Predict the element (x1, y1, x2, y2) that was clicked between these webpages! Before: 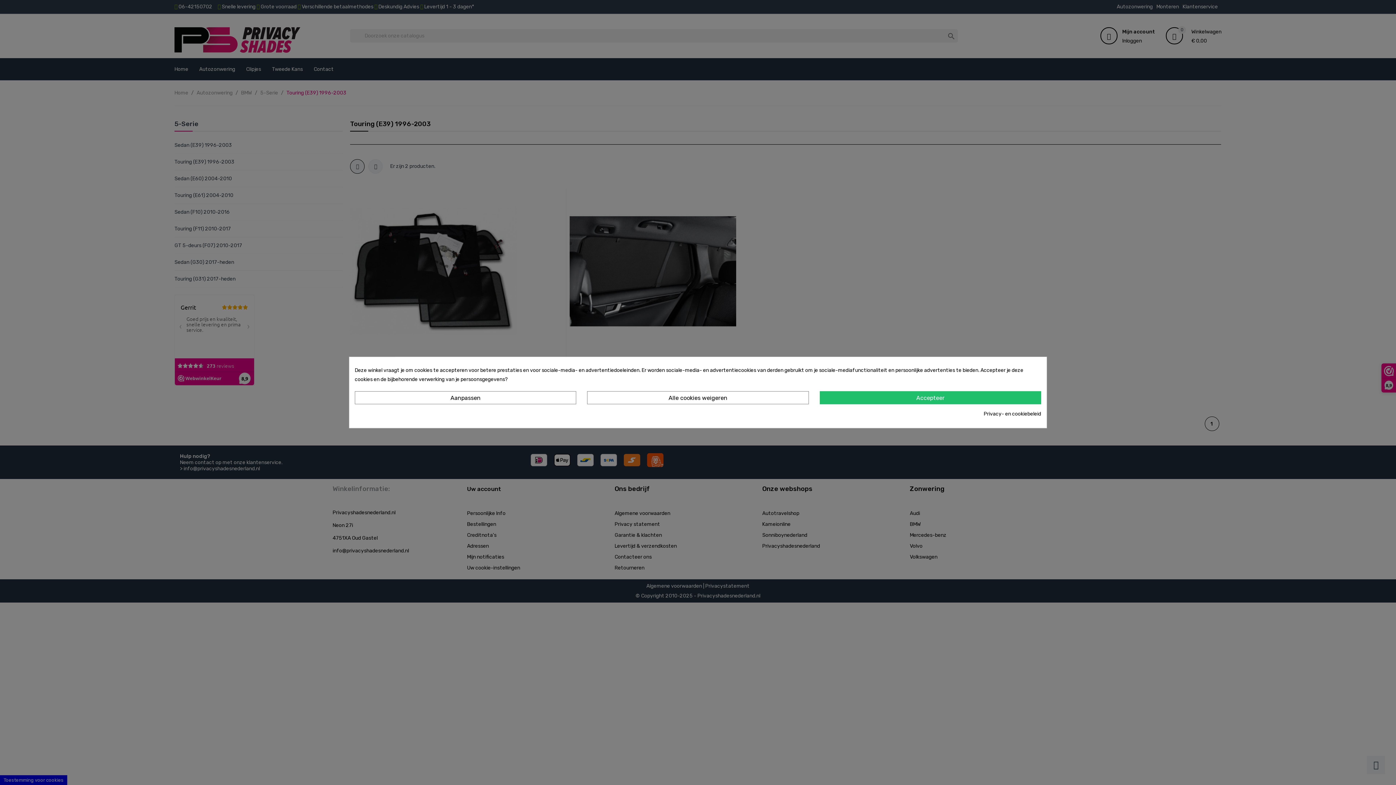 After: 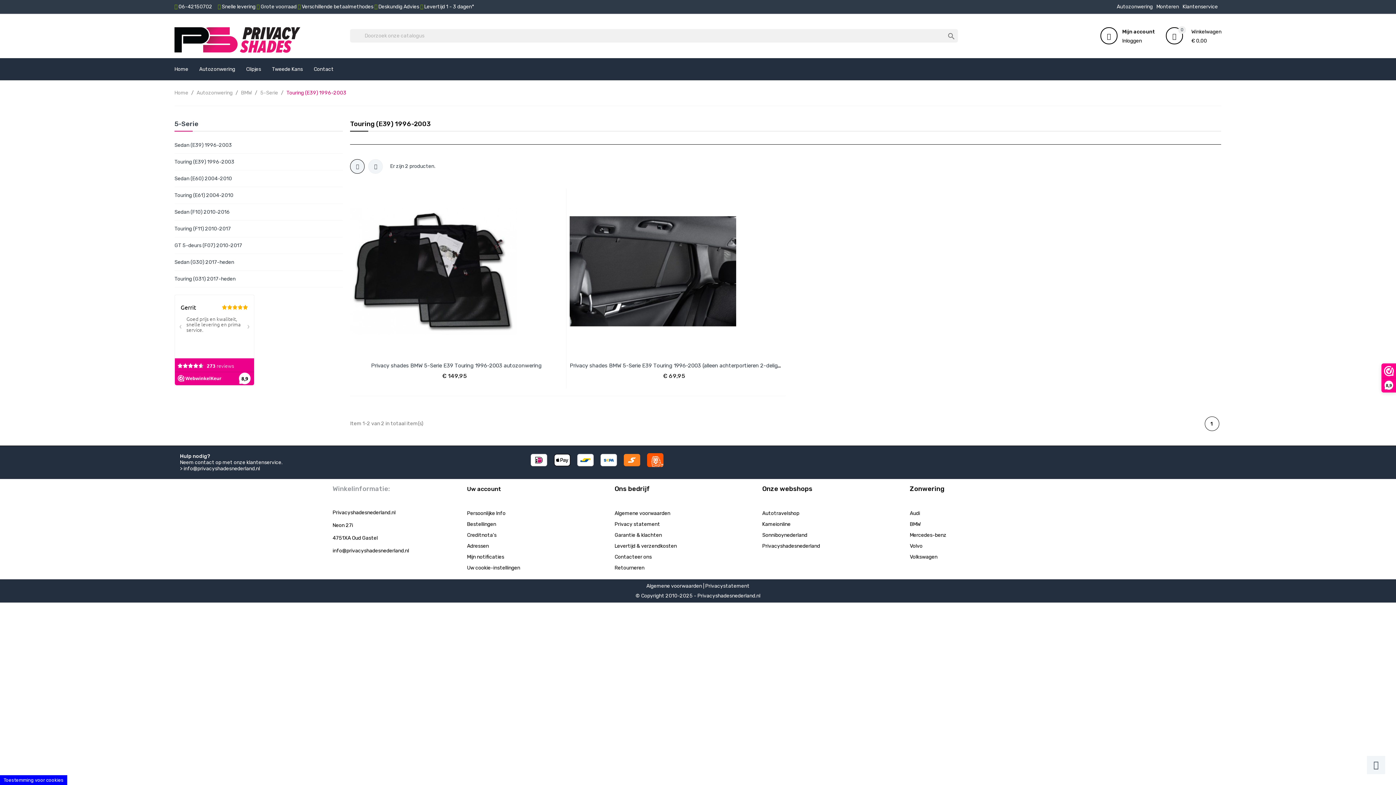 Action: label: Accepteer bbox: (819, 391, 1041, 404)